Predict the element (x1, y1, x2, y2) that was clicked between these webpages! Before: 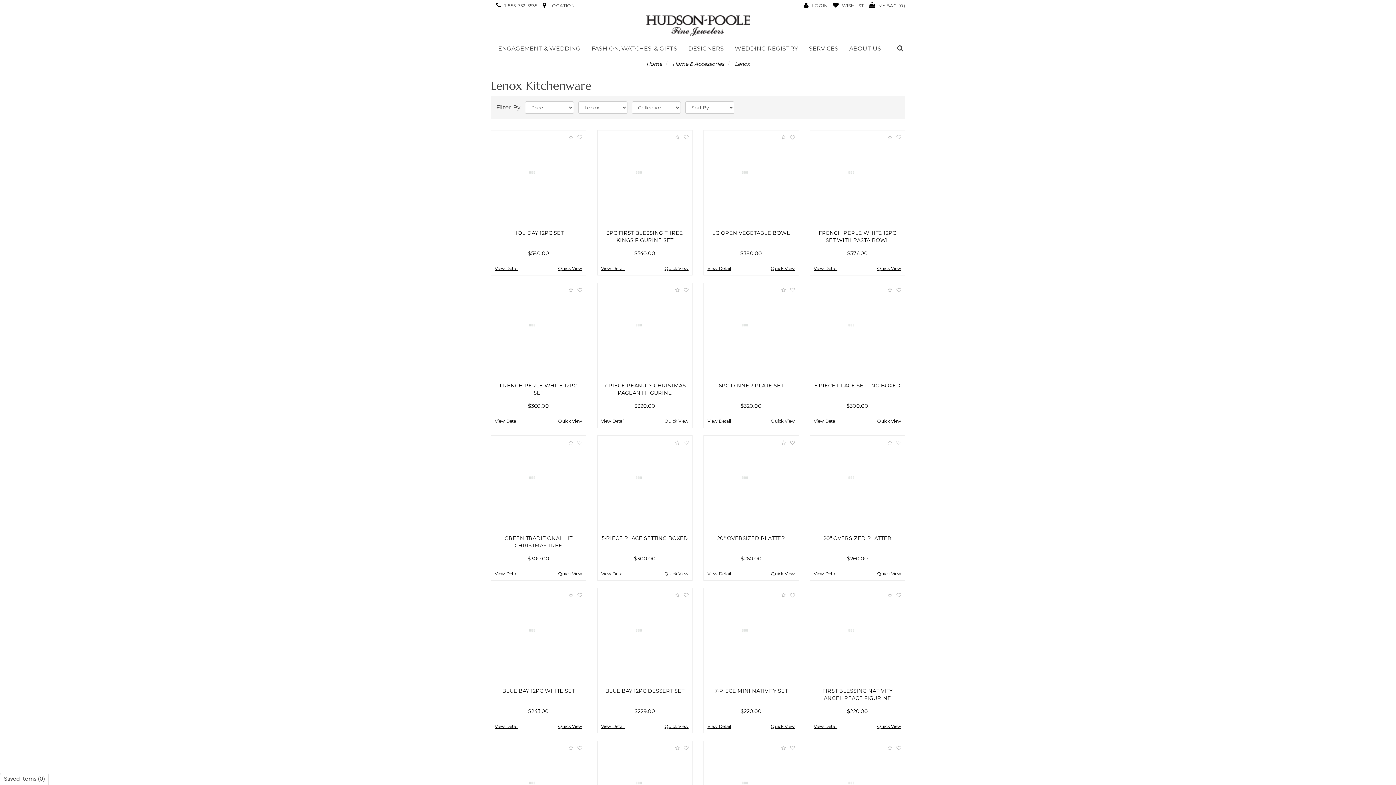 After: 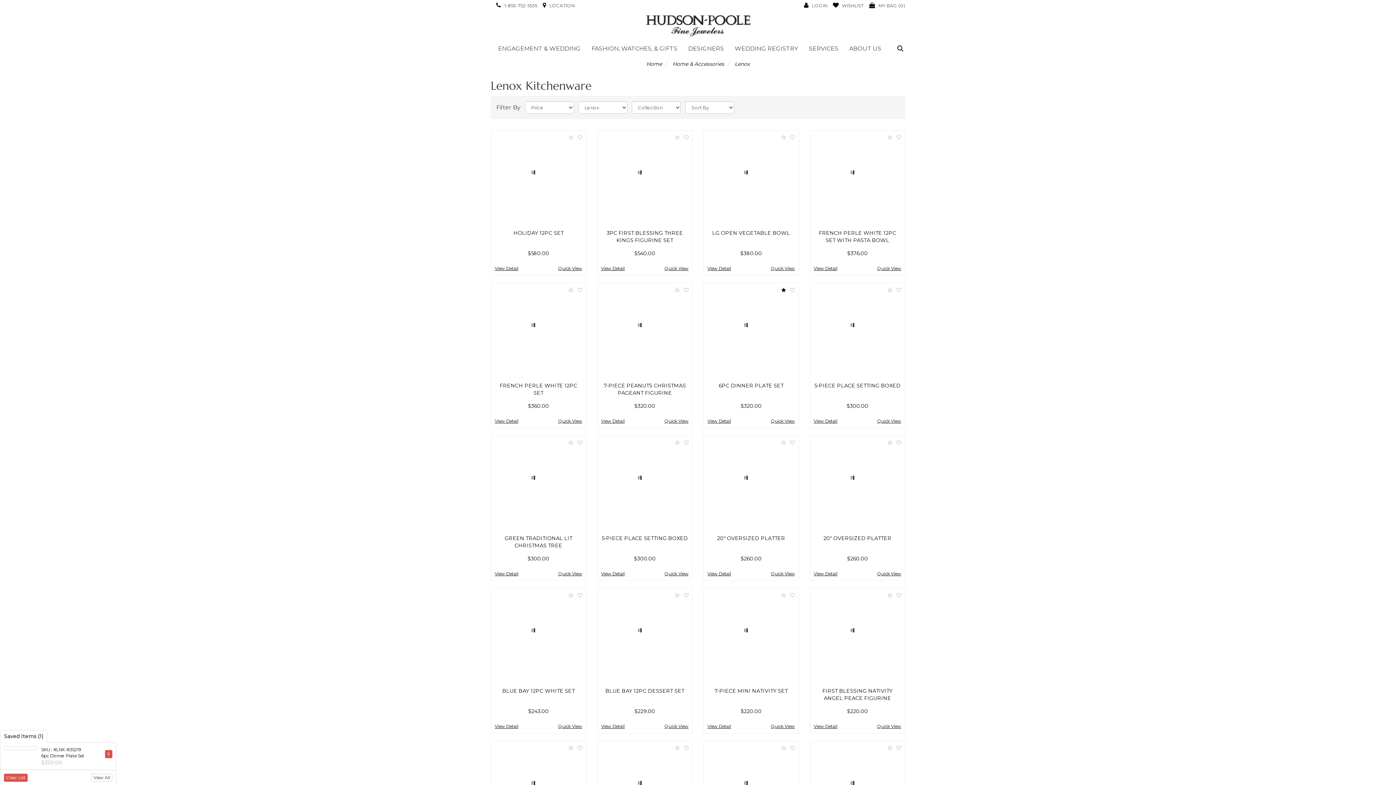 Action: bbox: (781, 286, 786, 293)